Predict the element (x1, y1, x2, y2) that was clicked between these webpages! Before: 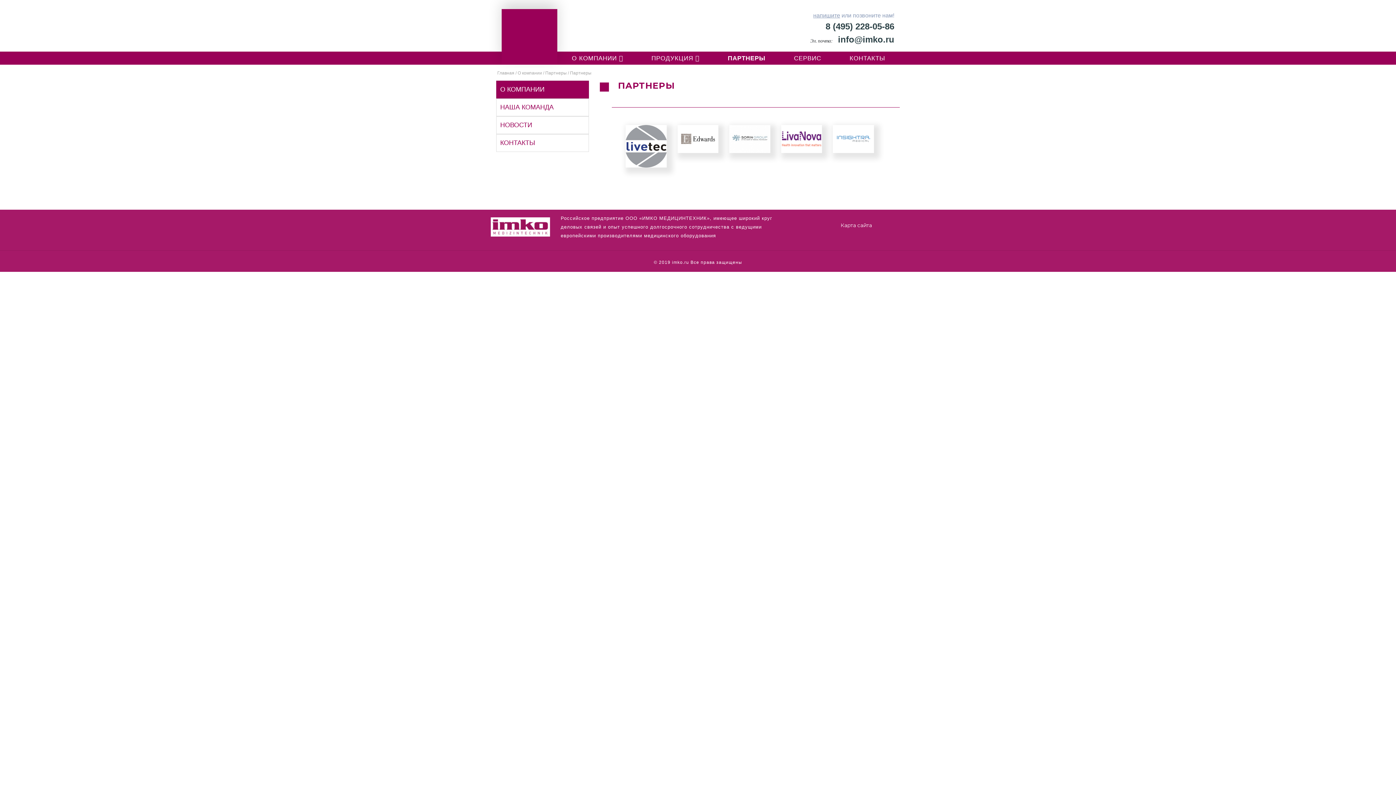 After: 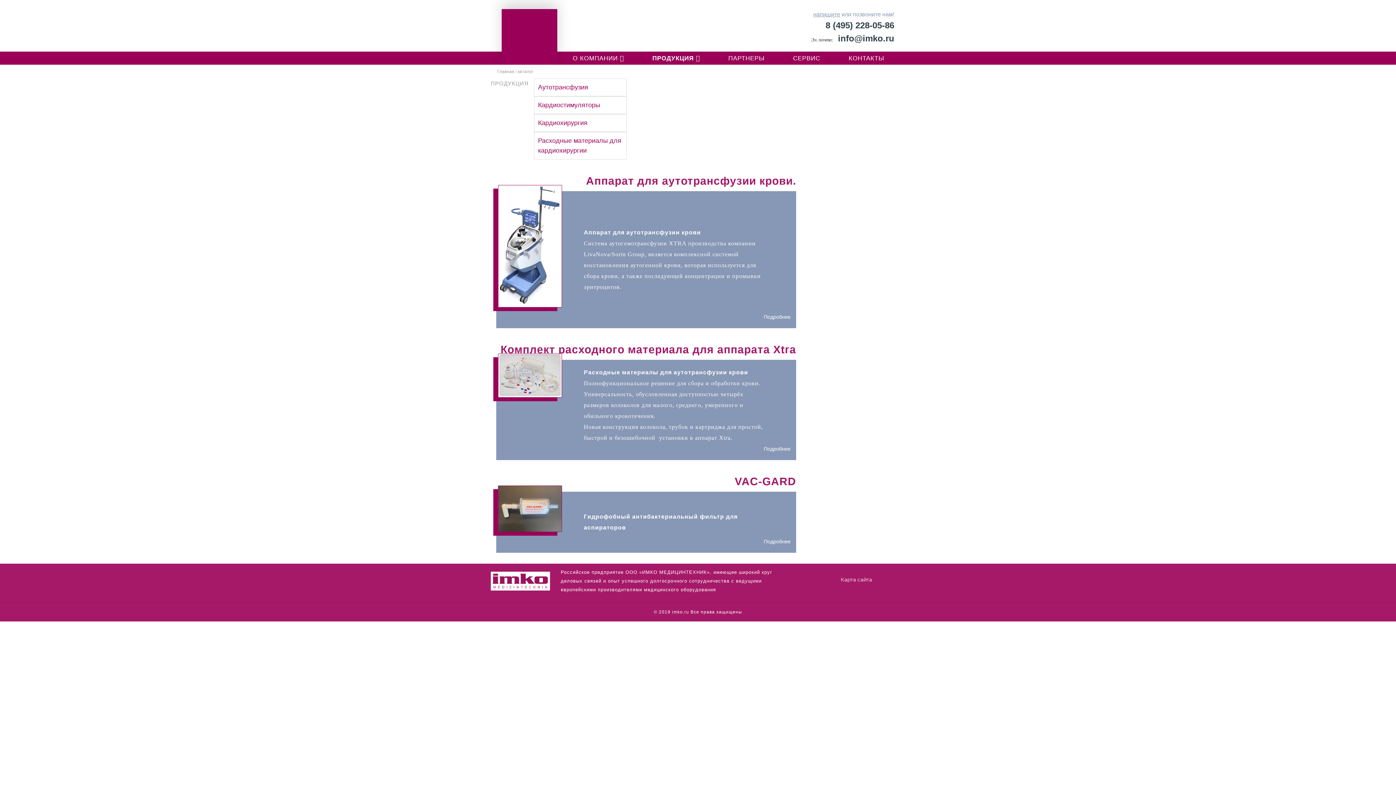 Action: bbox: (781, 125, 822, 153)